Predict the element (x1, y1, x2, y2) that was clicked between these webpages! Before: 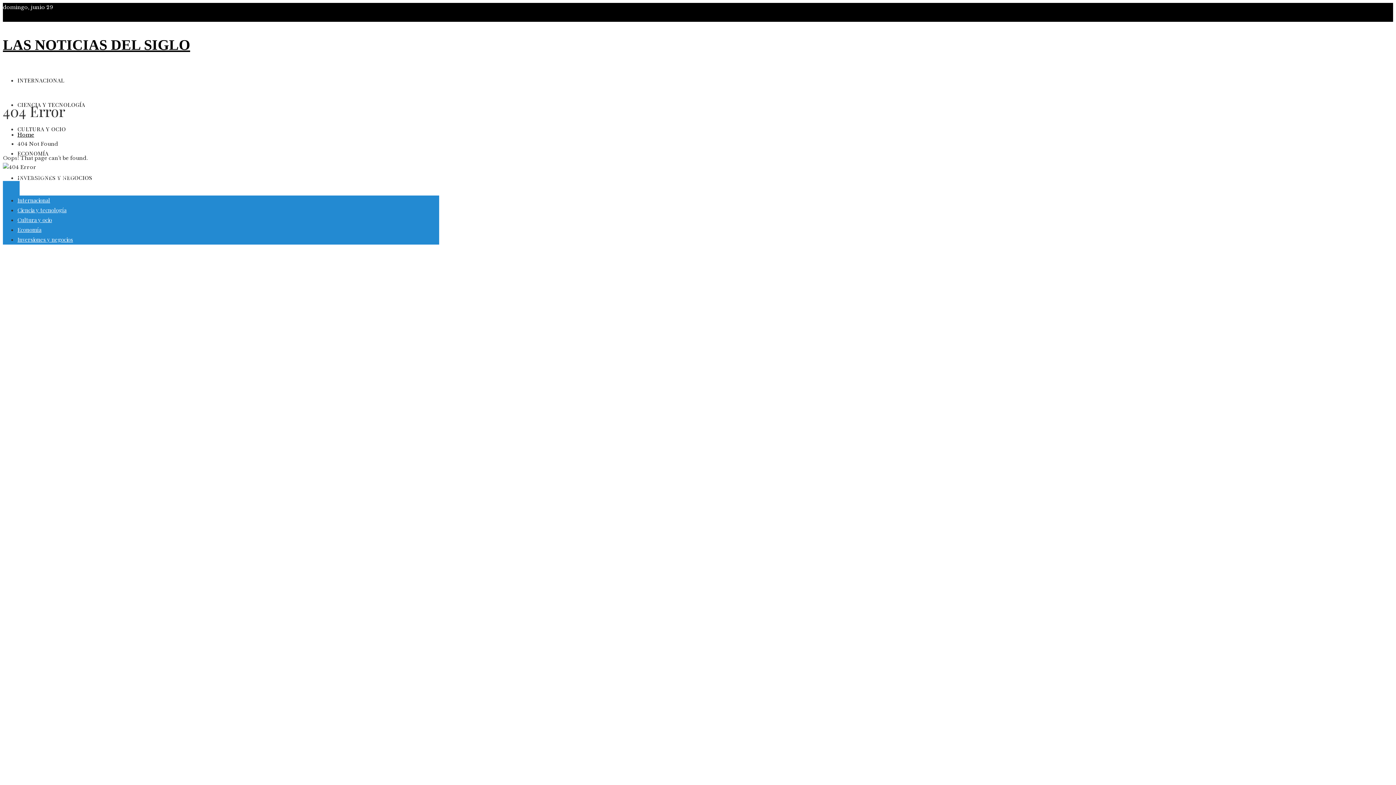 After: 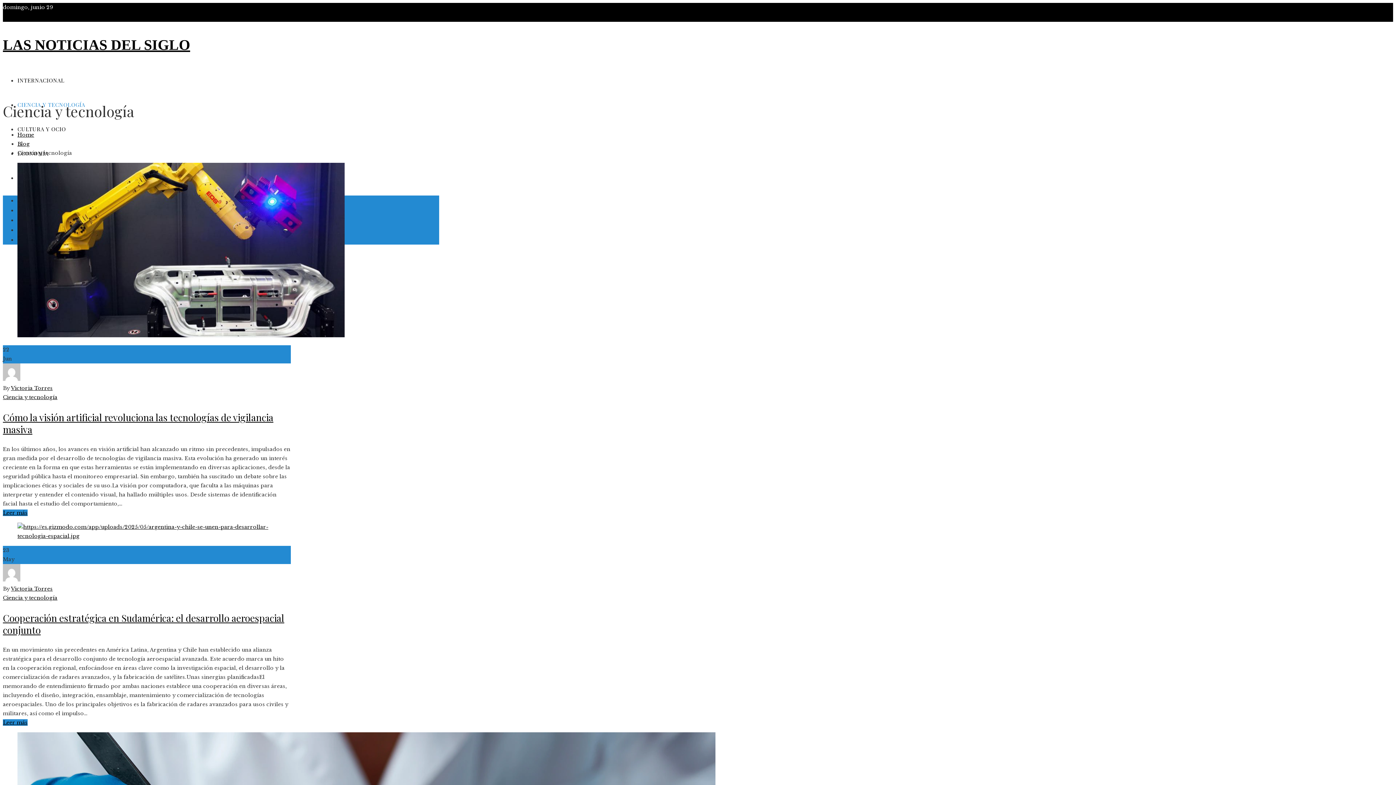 Action: bbox: (17, 206, 66, 213) label: Ciencia y tecnología